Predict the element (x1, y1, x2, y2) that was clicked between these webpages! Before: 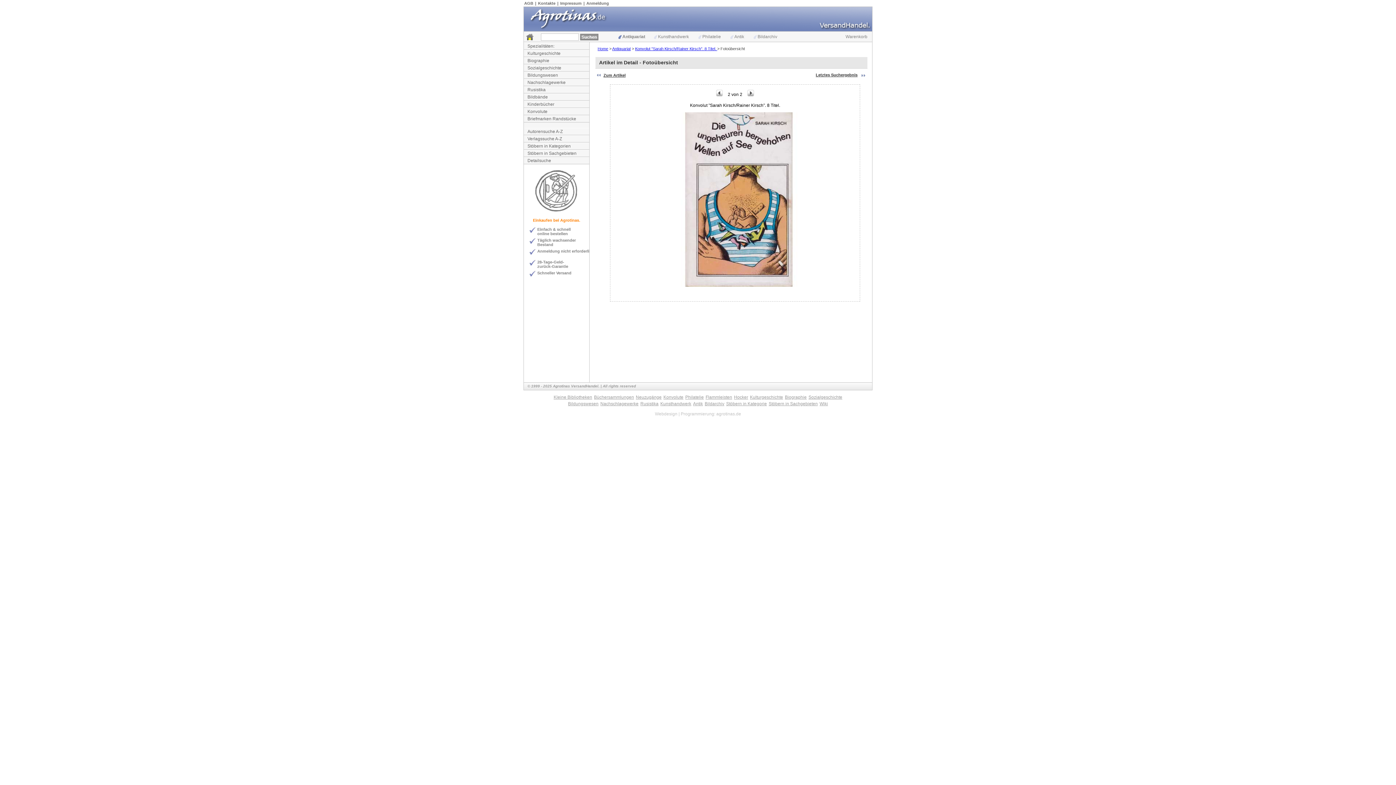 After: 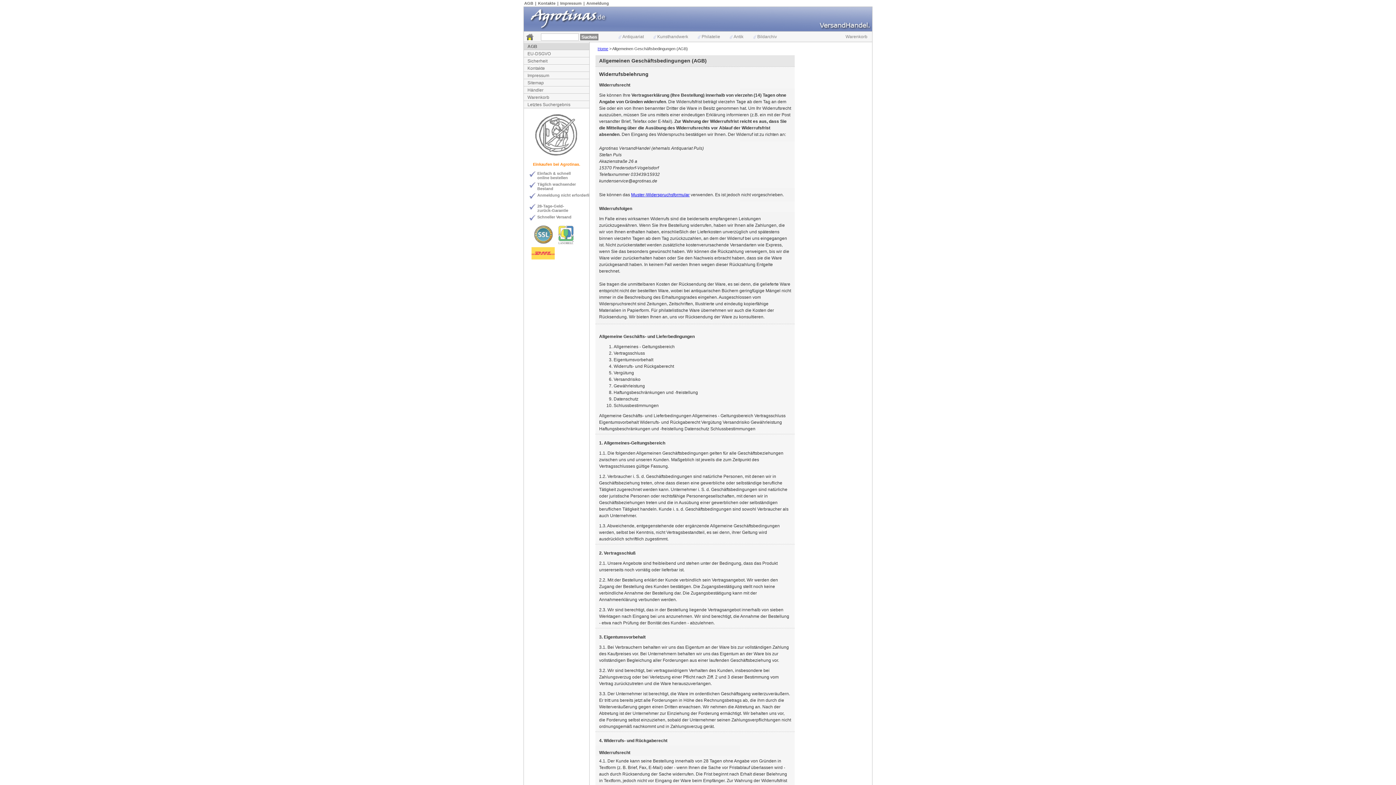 Action: bbox: (524, 1, 533, 5) label: AGB